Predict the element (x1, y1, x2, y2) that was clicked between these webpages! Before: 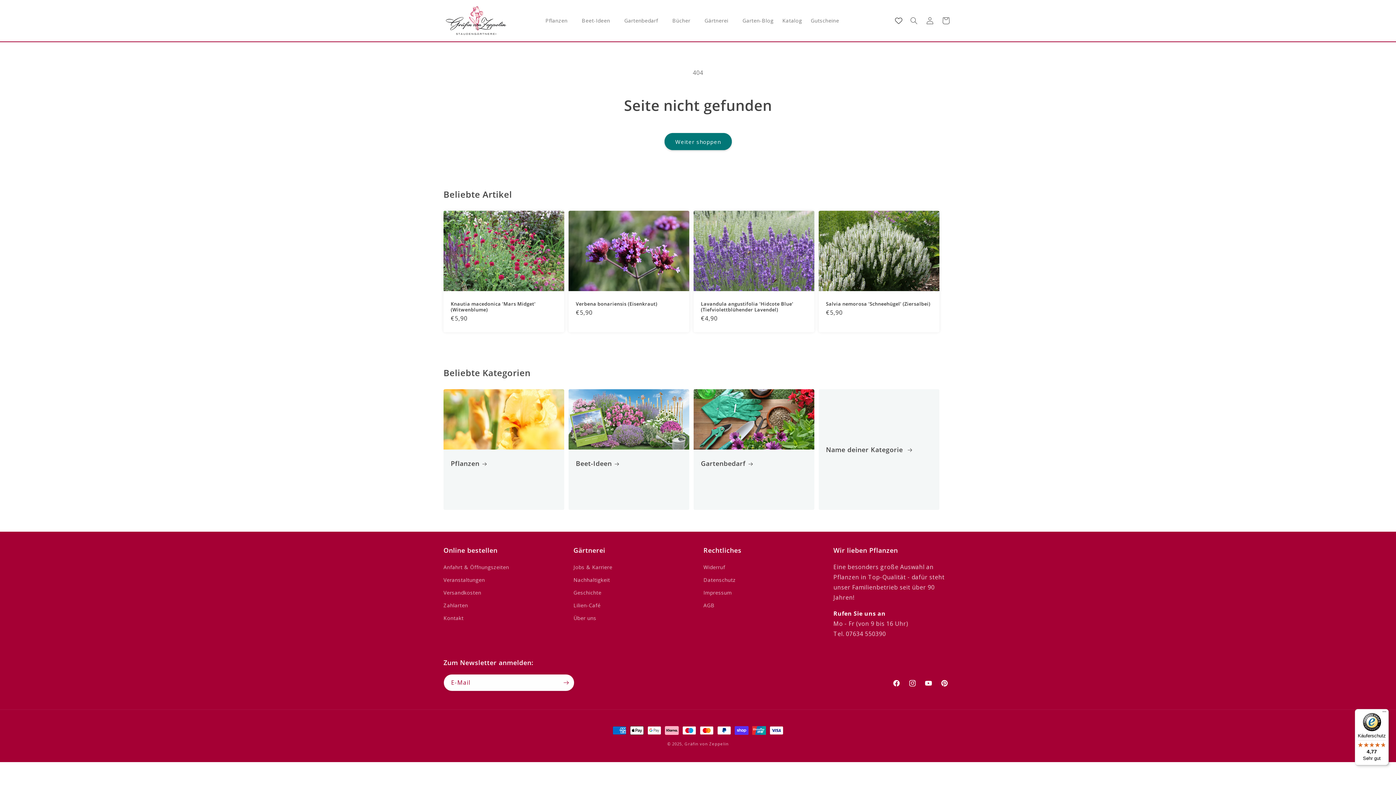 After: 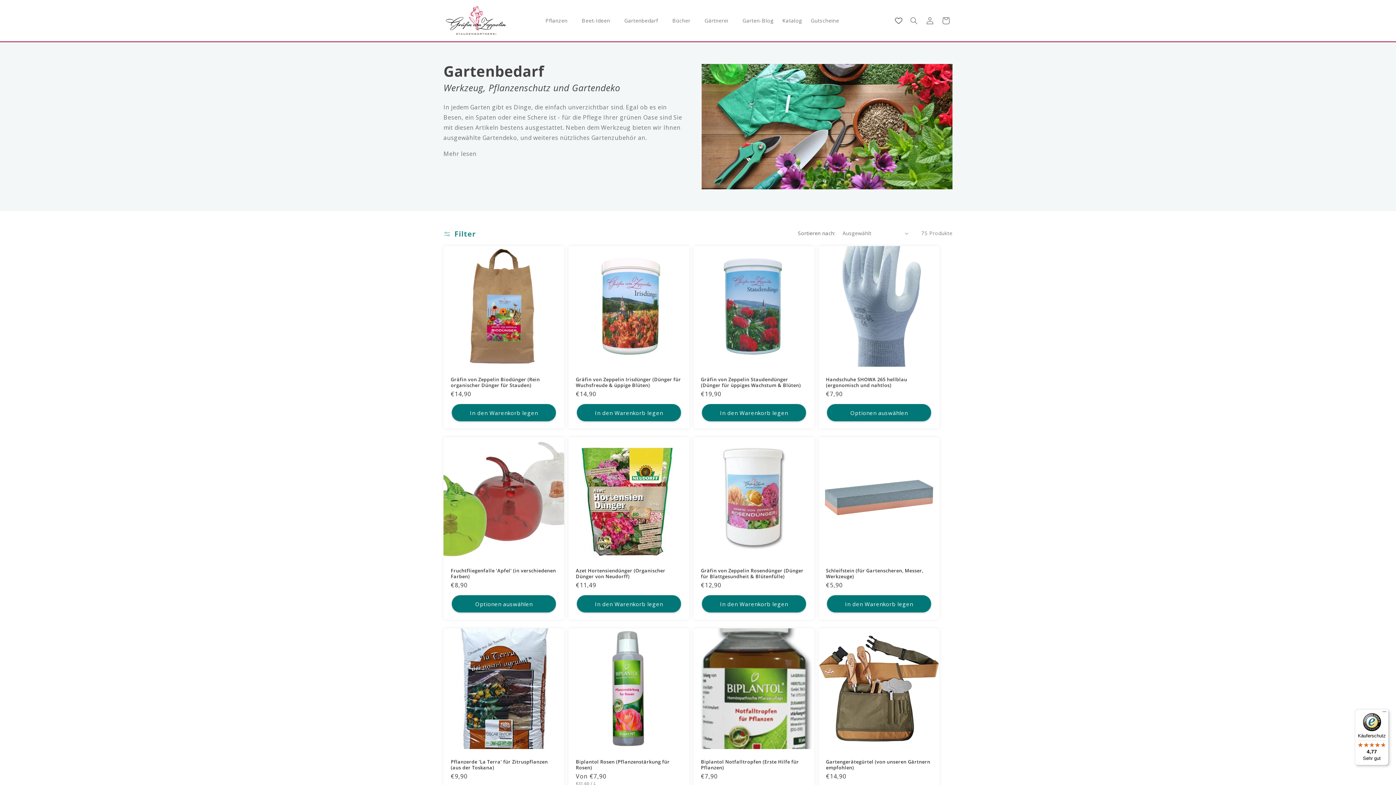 Action: label: Gartenbedarf bbox: (624, 17, 658, 24)